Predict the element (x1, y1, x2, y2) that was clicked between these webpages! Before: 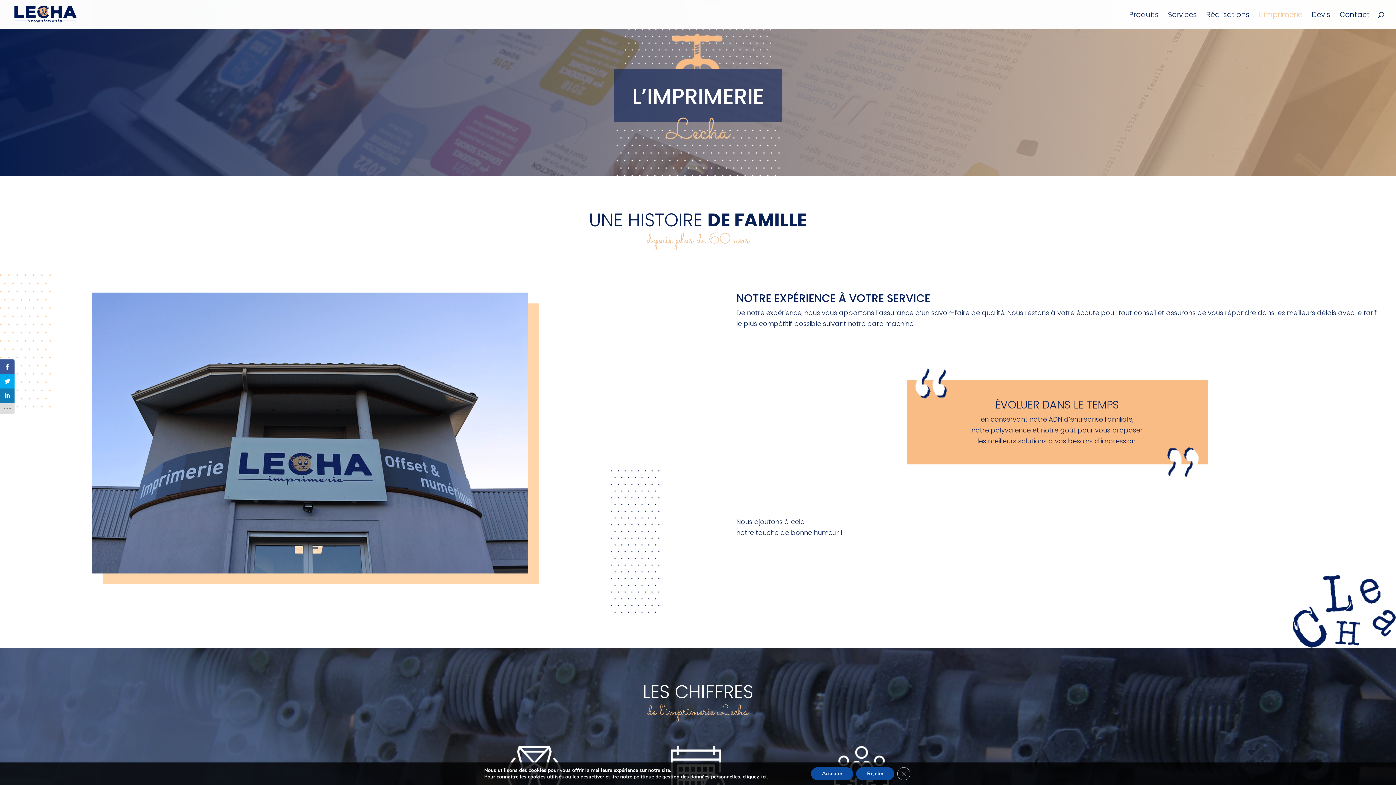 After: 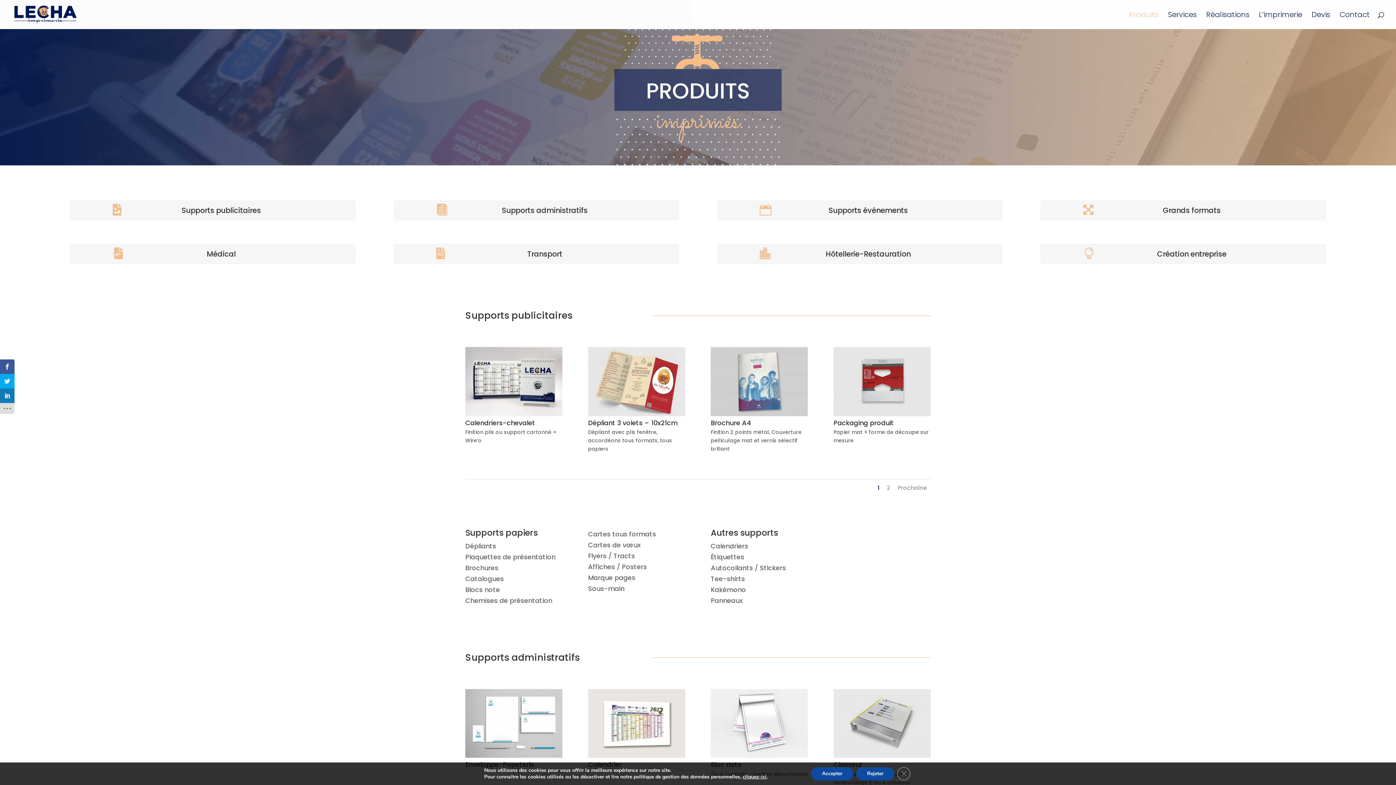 Action: bbox: (1129, 12, 1158, 29) label: Produits